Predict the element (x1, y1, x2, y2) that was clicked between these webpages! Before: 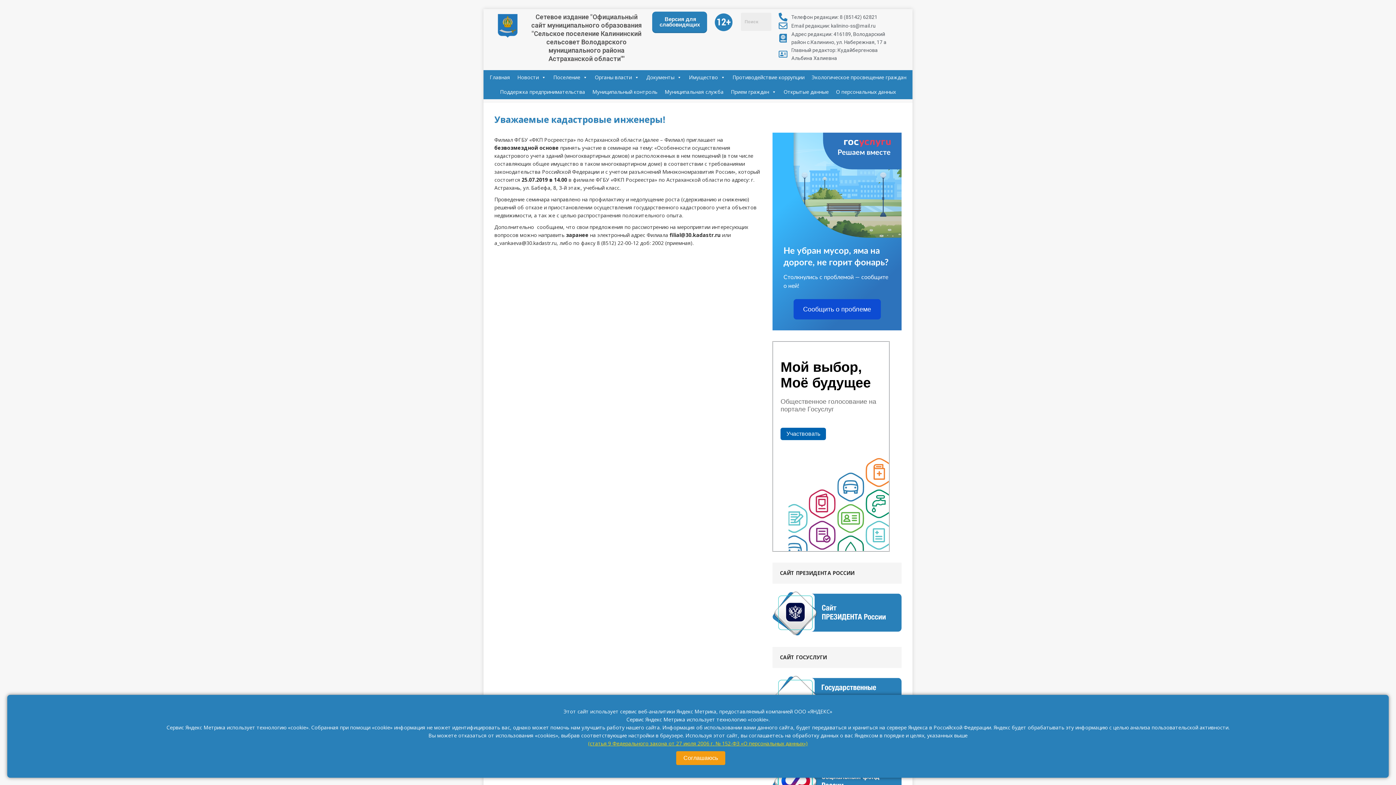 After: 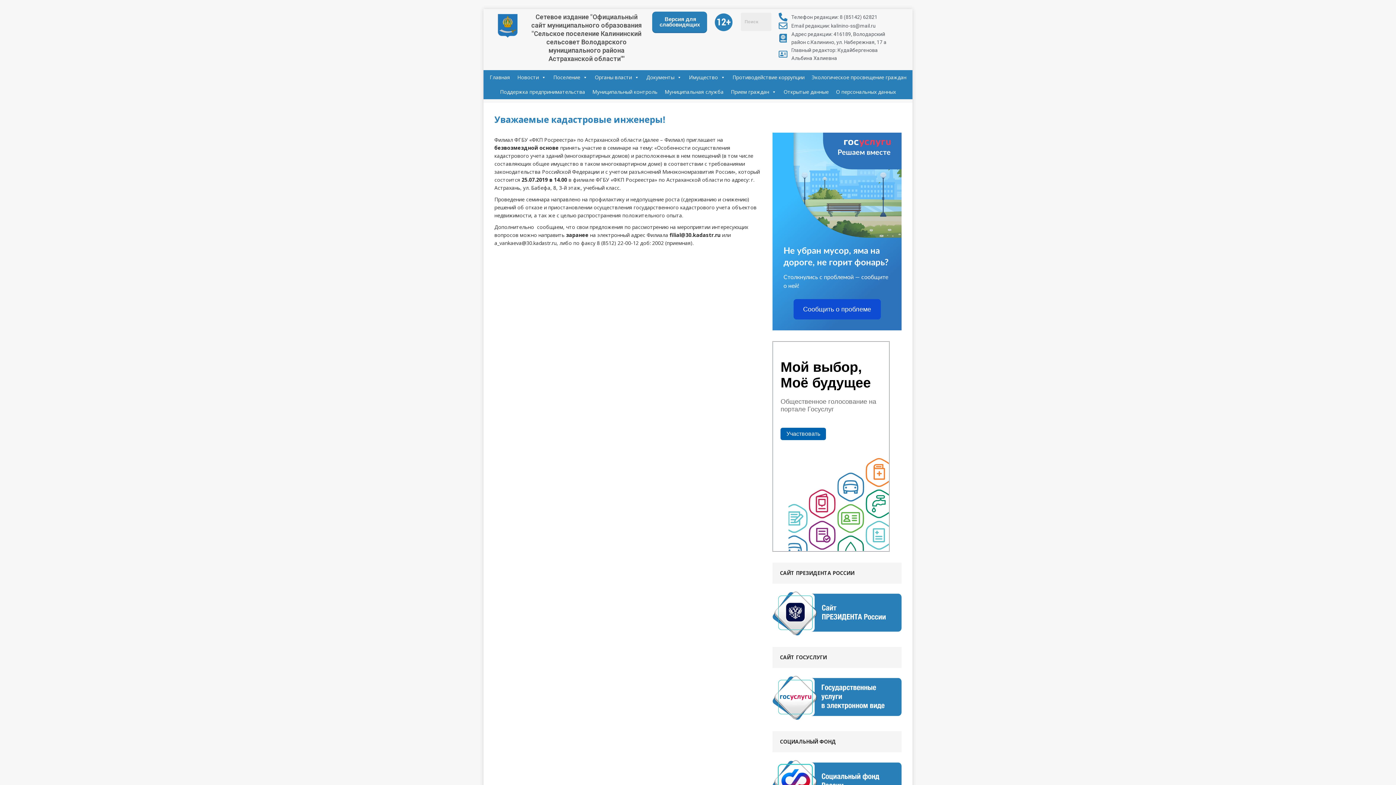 Action: bbox: (676, 751, 725, 765) label: Соглашаюсь